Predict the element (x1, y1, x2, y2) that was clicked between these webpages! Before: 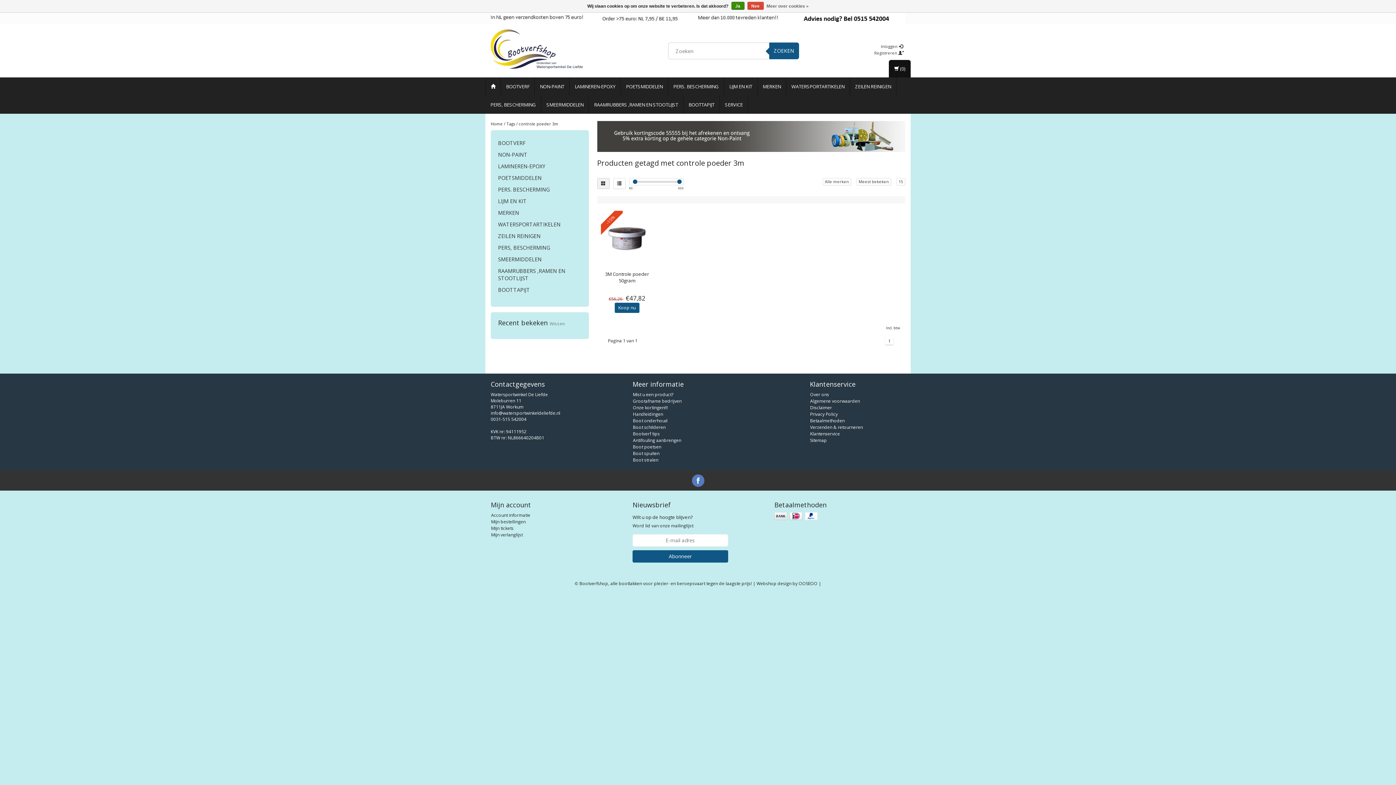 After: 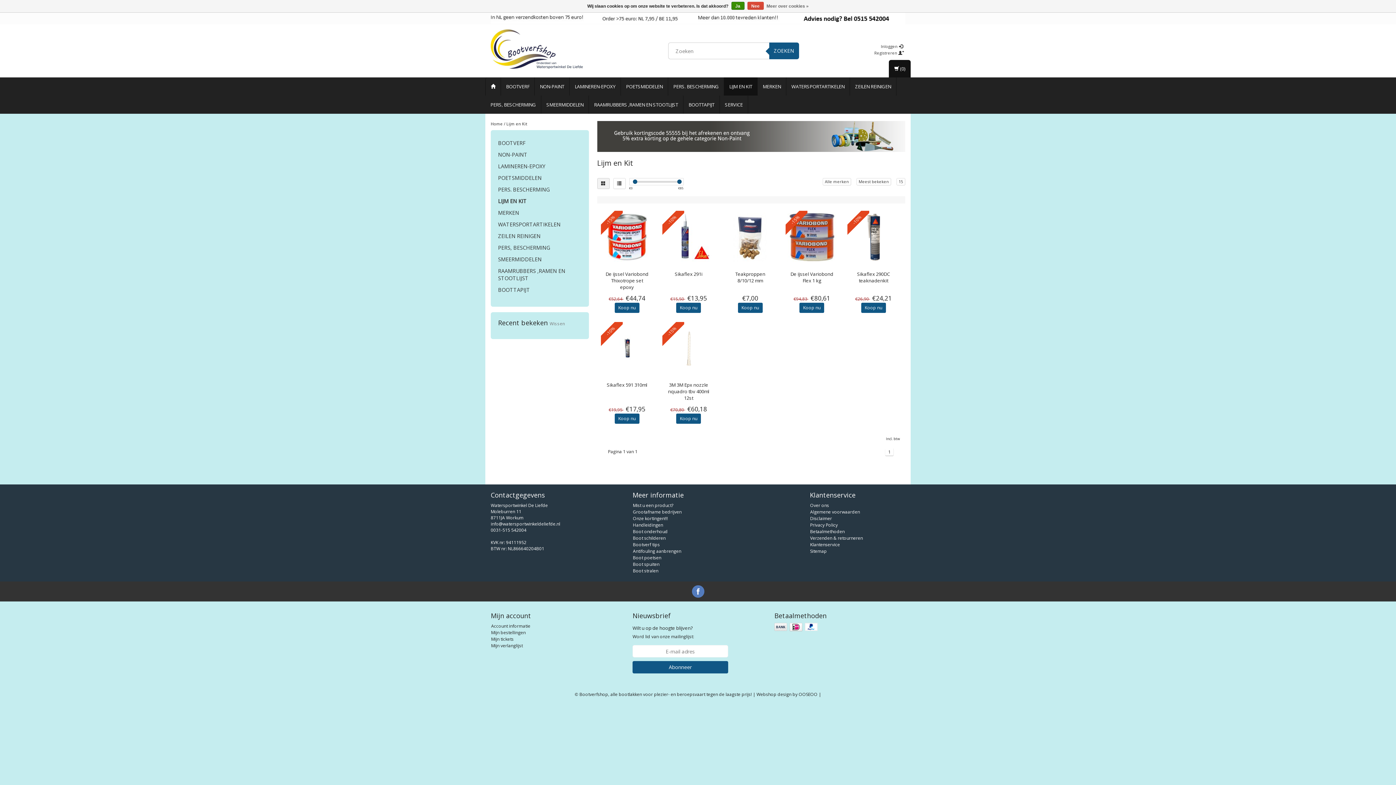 Action: label: LIJM EN KIT bbox: (498, 197, 526, 204)